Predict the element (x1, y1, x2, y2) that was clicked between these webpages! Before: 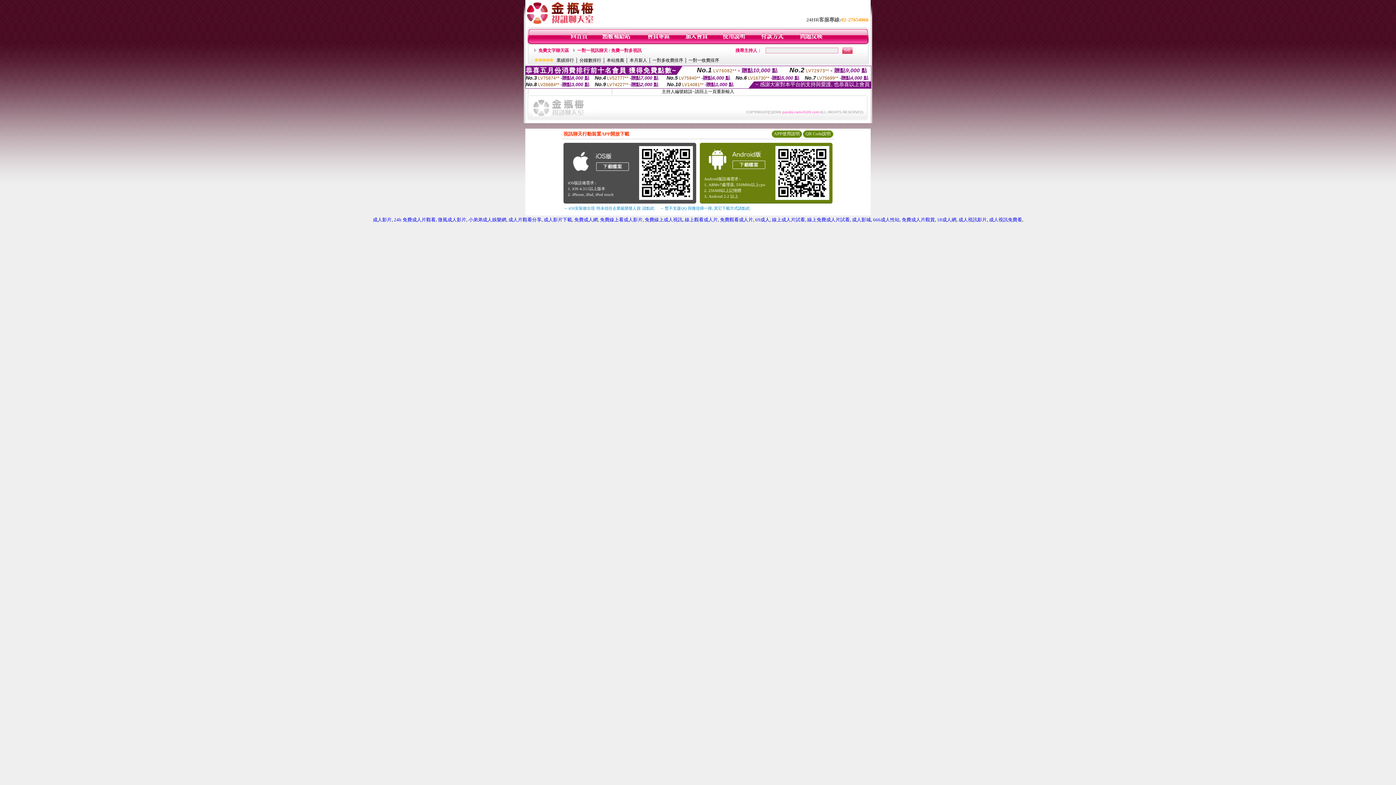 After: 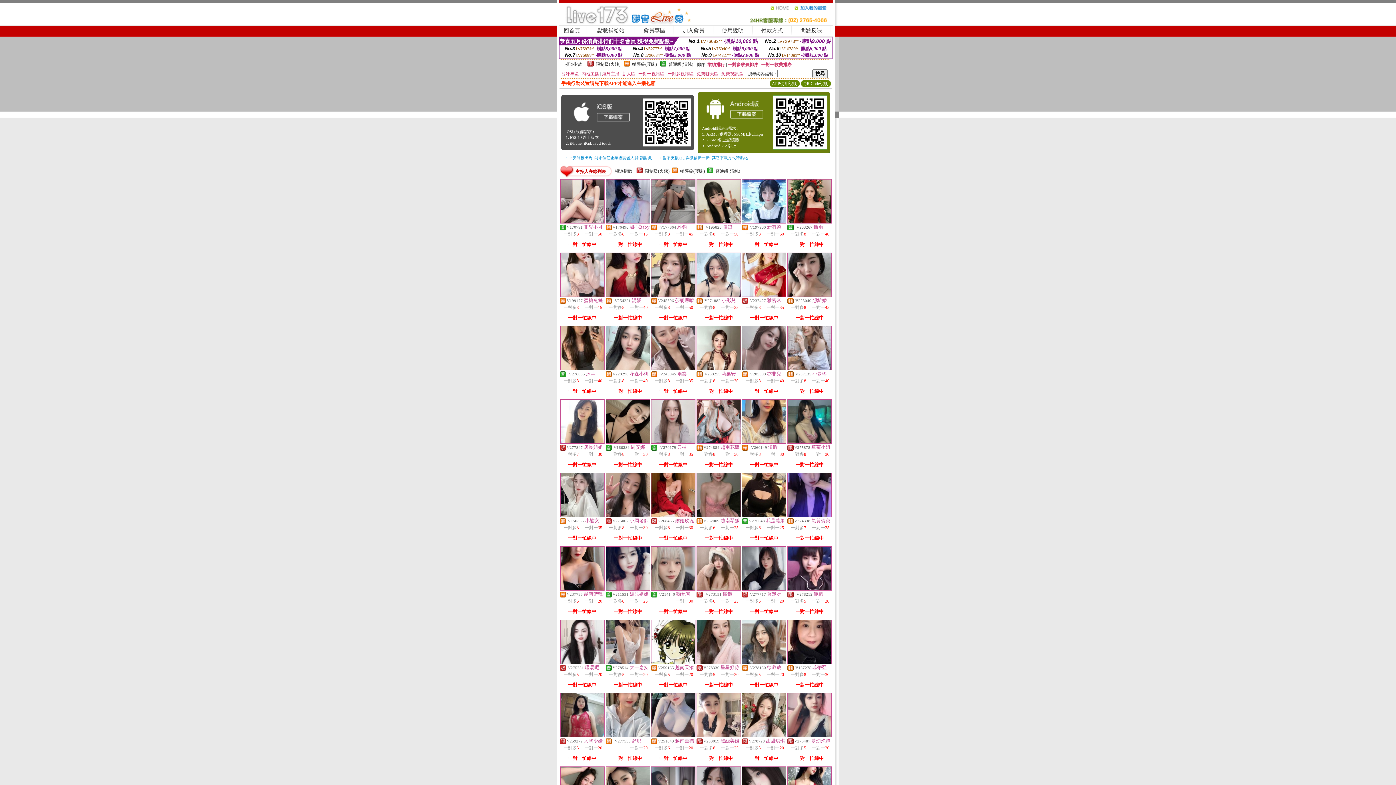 Action: label: 小弟弟成人娛樂網 bbox: (468, 217, 506, 222)